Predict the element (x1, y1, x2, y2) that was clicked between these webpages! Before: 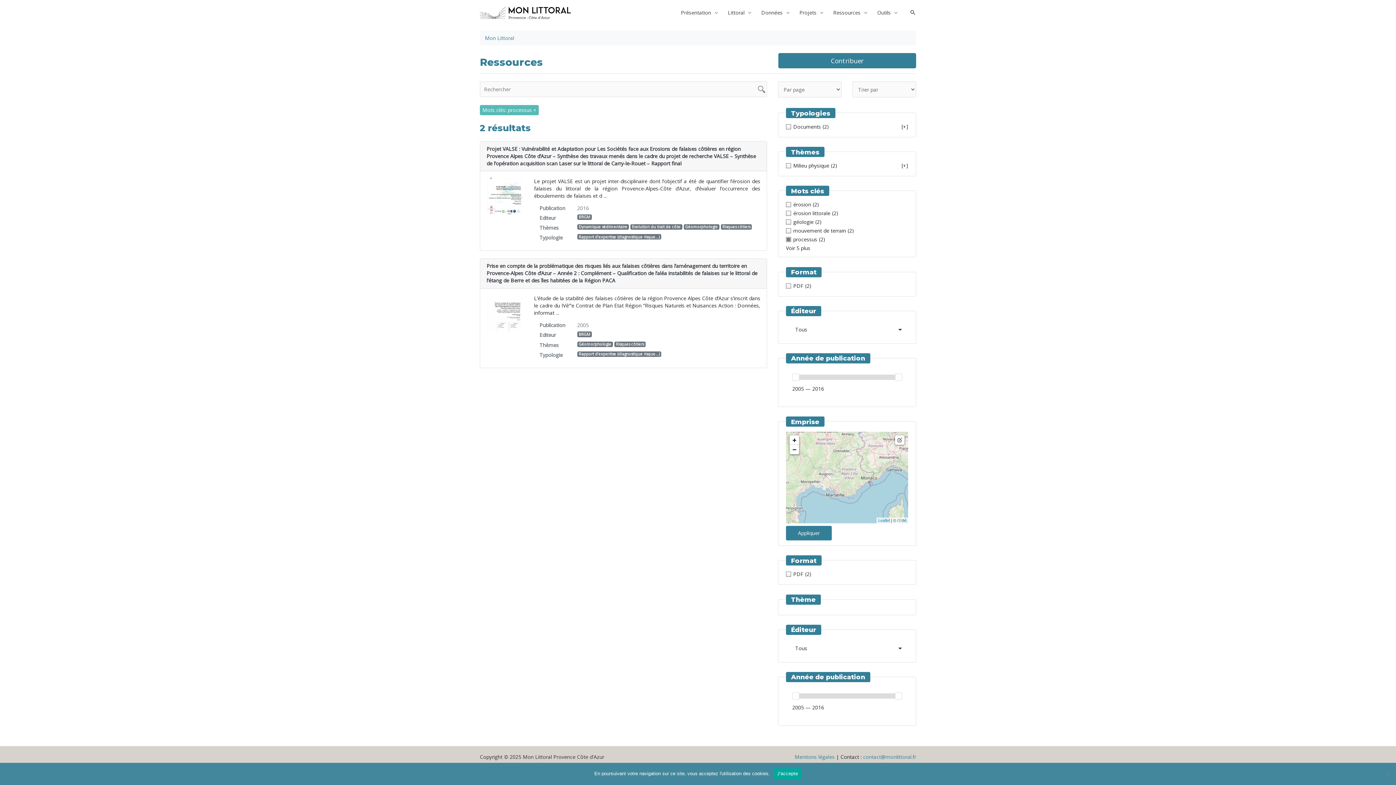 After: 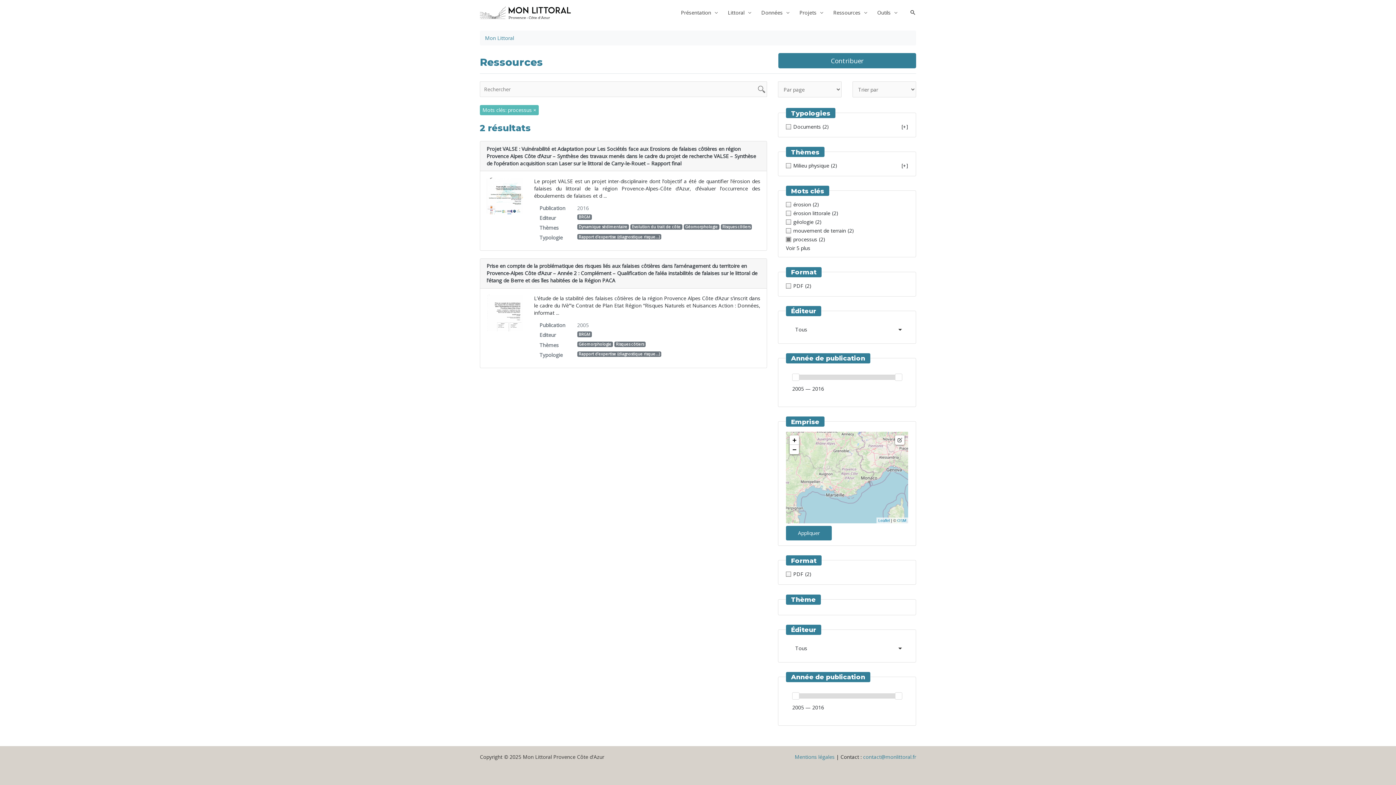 Action: bbox: (773, 768, 801, 779) label: J'accepte